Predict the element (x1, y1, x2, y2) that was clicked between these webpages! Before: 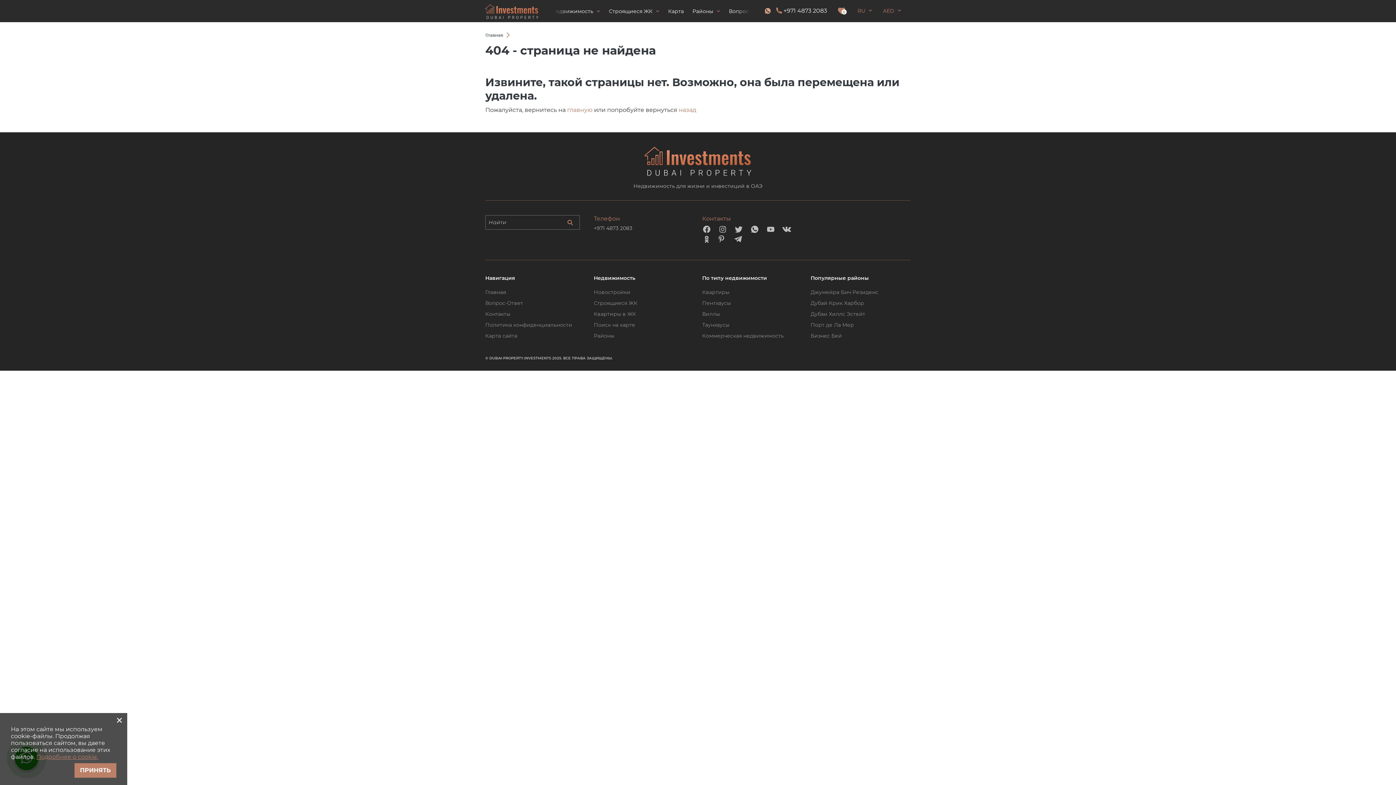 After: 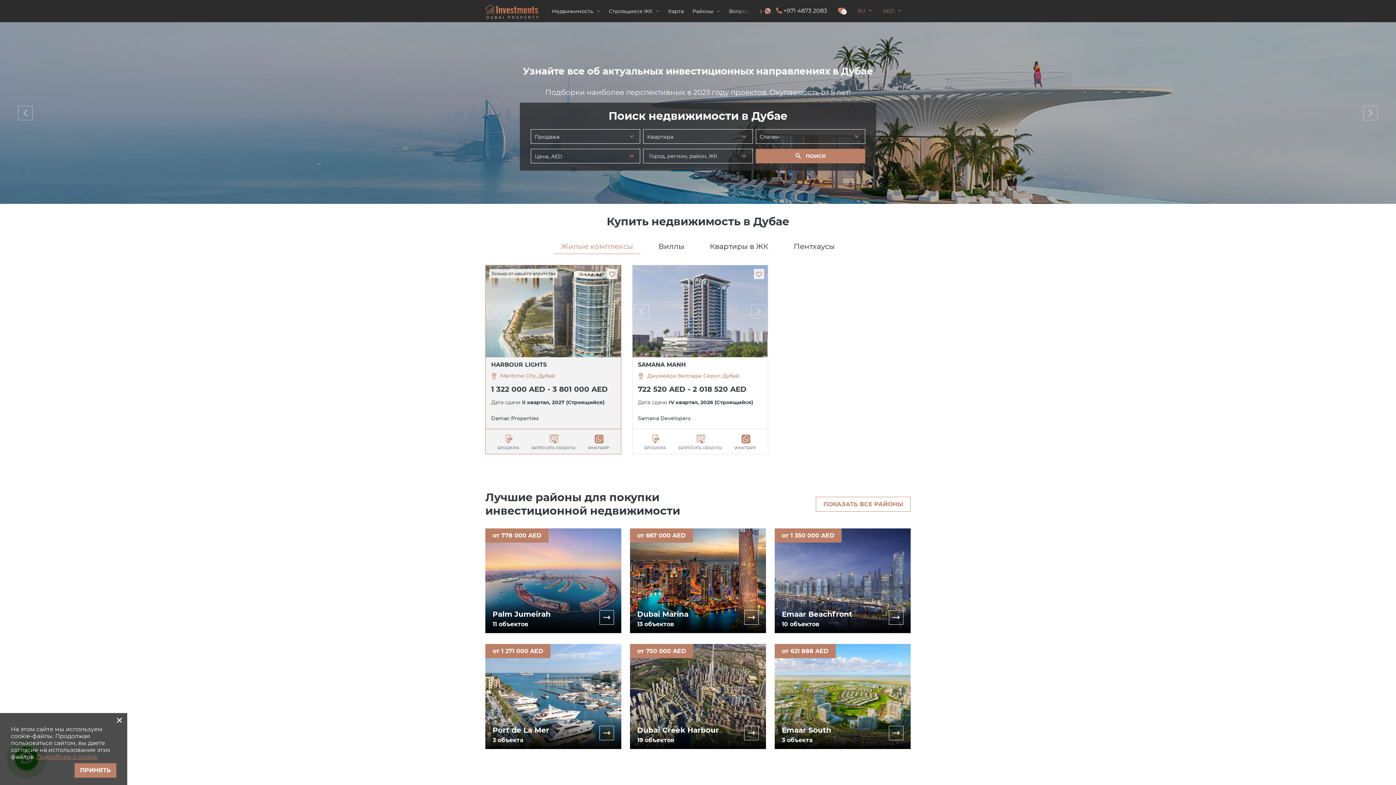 Action: bbox: (485, 0, 538, 22)